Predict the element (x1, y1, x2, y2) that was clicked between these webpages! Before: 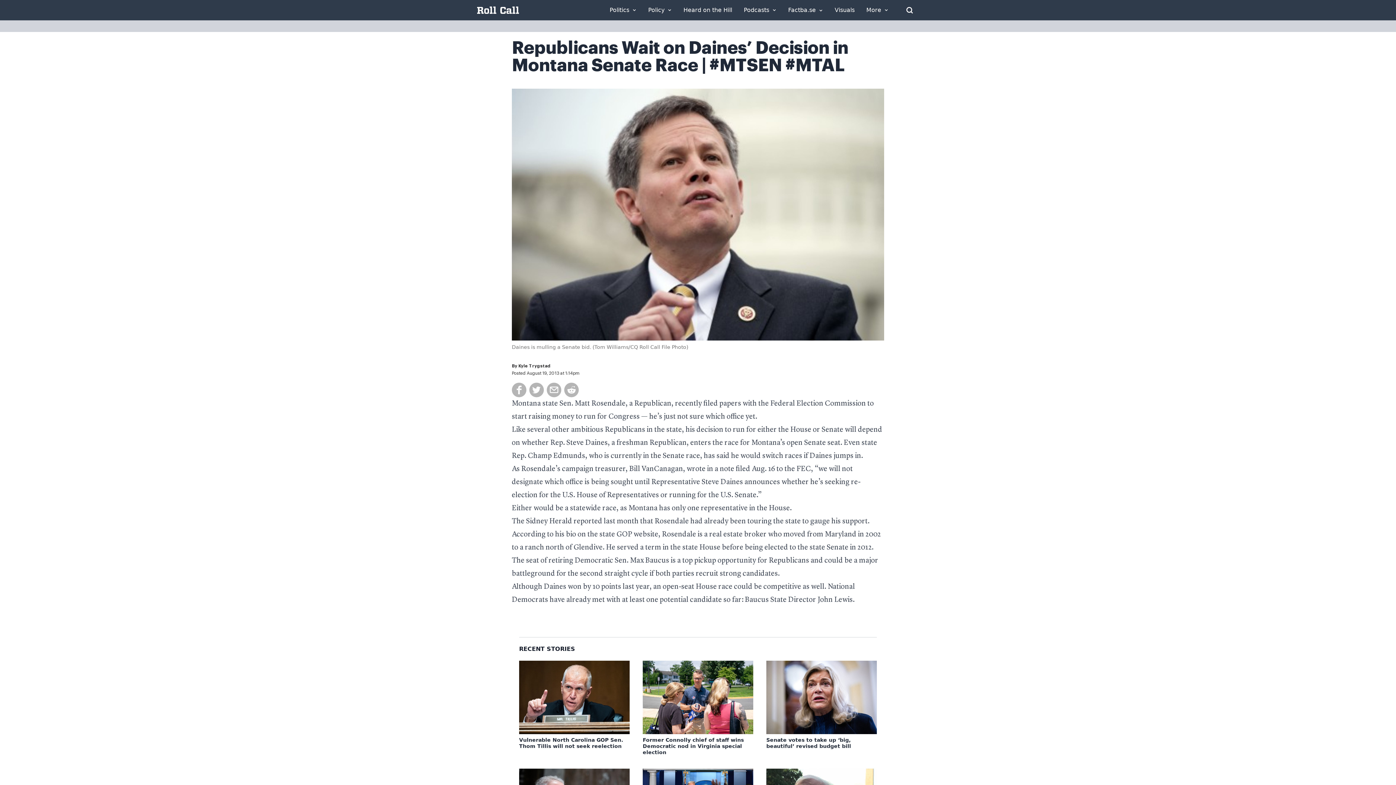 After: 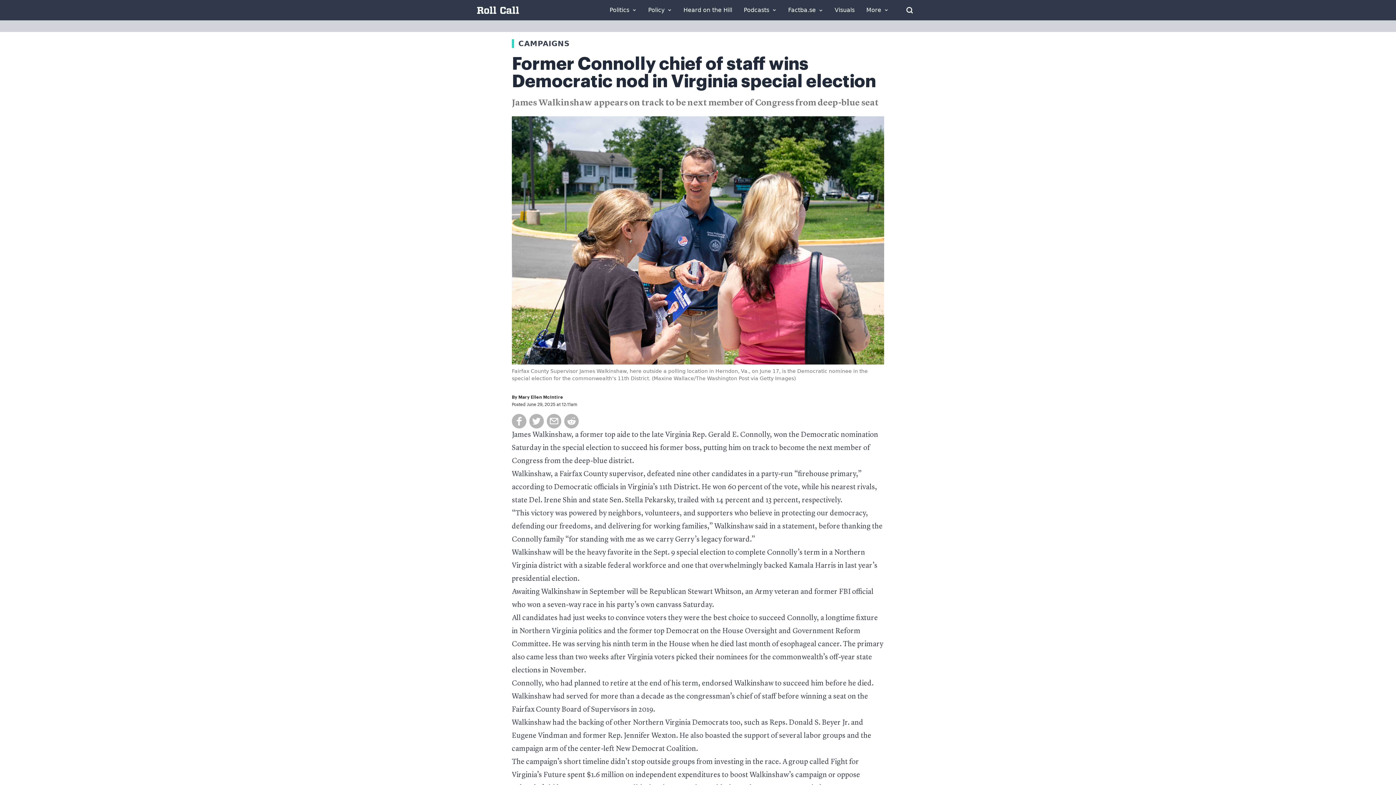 Action: bbox: (642, 660, 753, 734)